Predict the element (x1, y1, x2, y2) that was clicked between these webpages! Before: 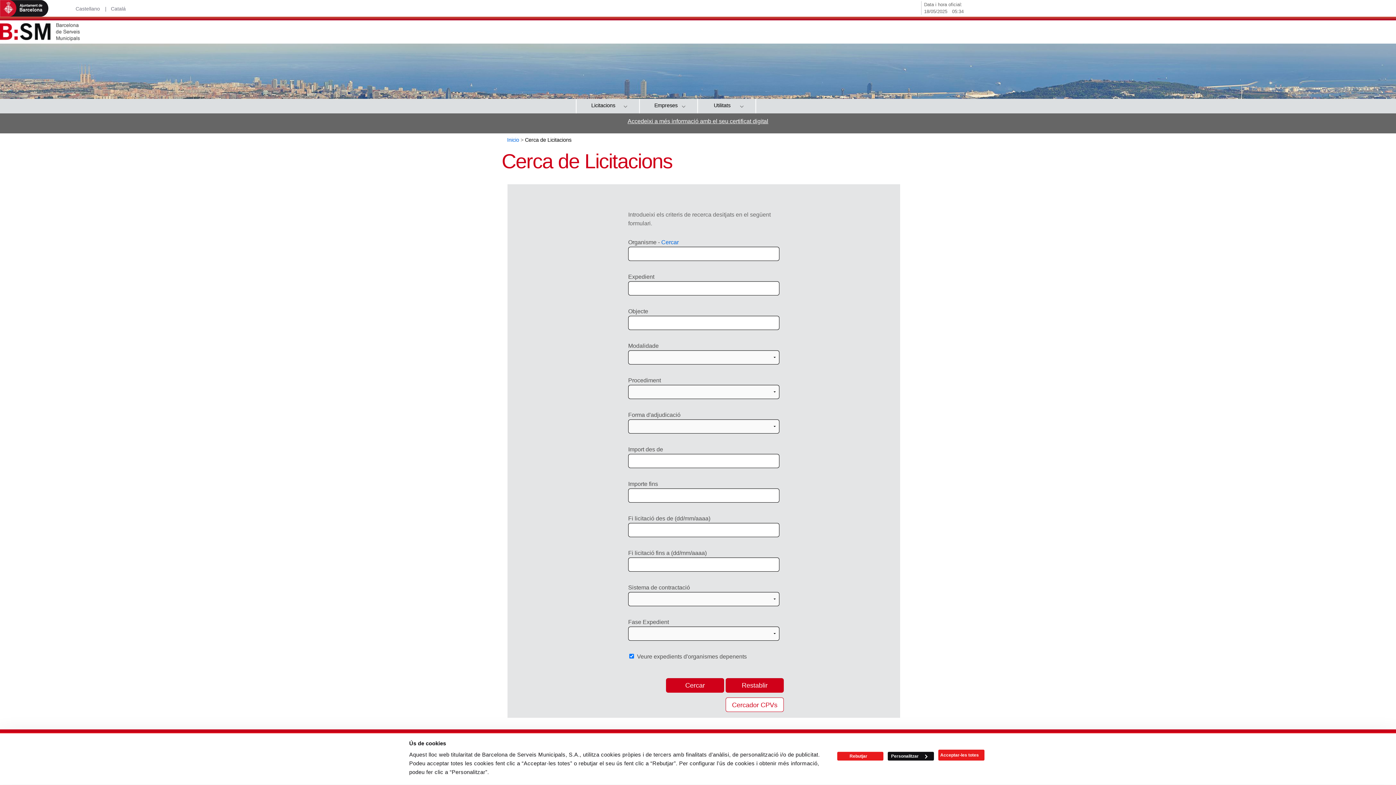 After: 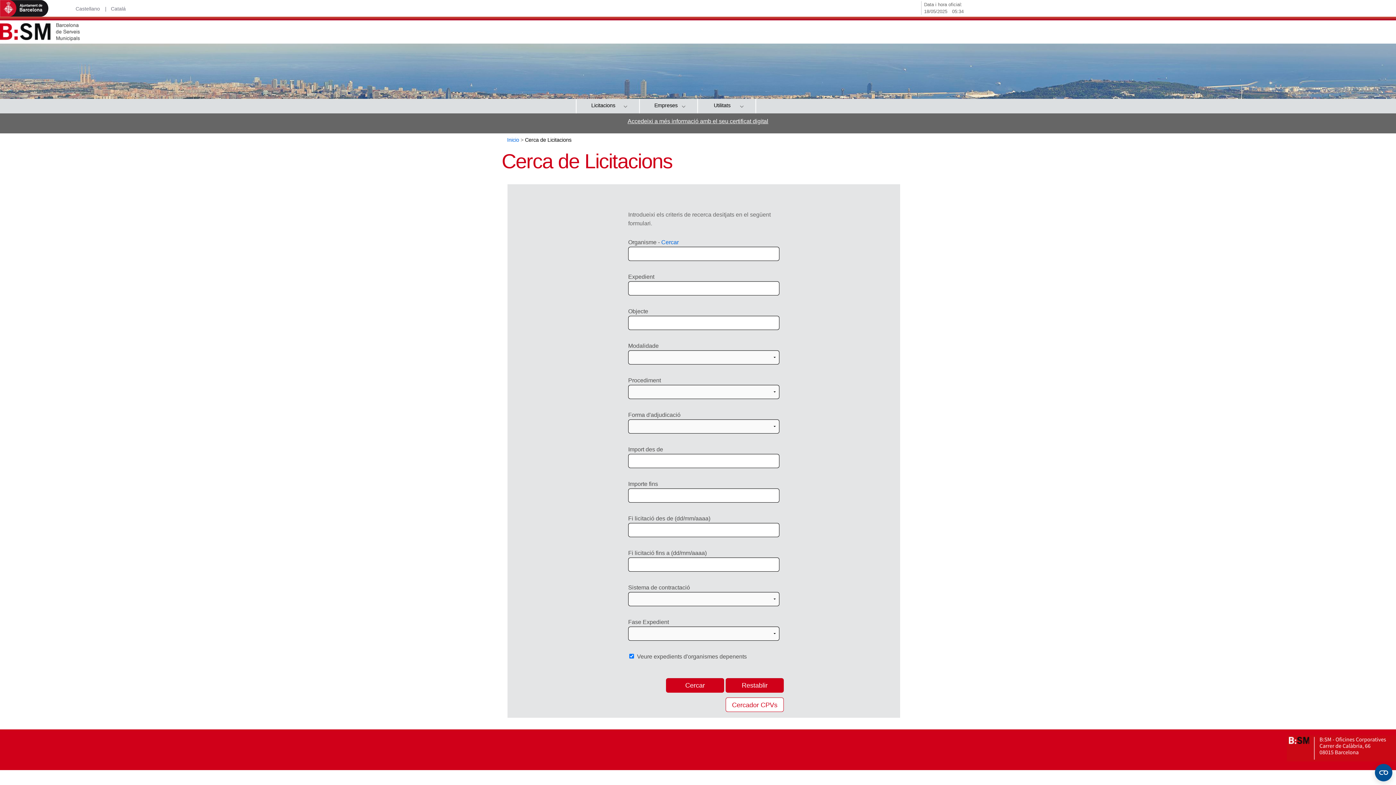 Action: bbox: (837, 752, 883, 761) label: Rebutjar